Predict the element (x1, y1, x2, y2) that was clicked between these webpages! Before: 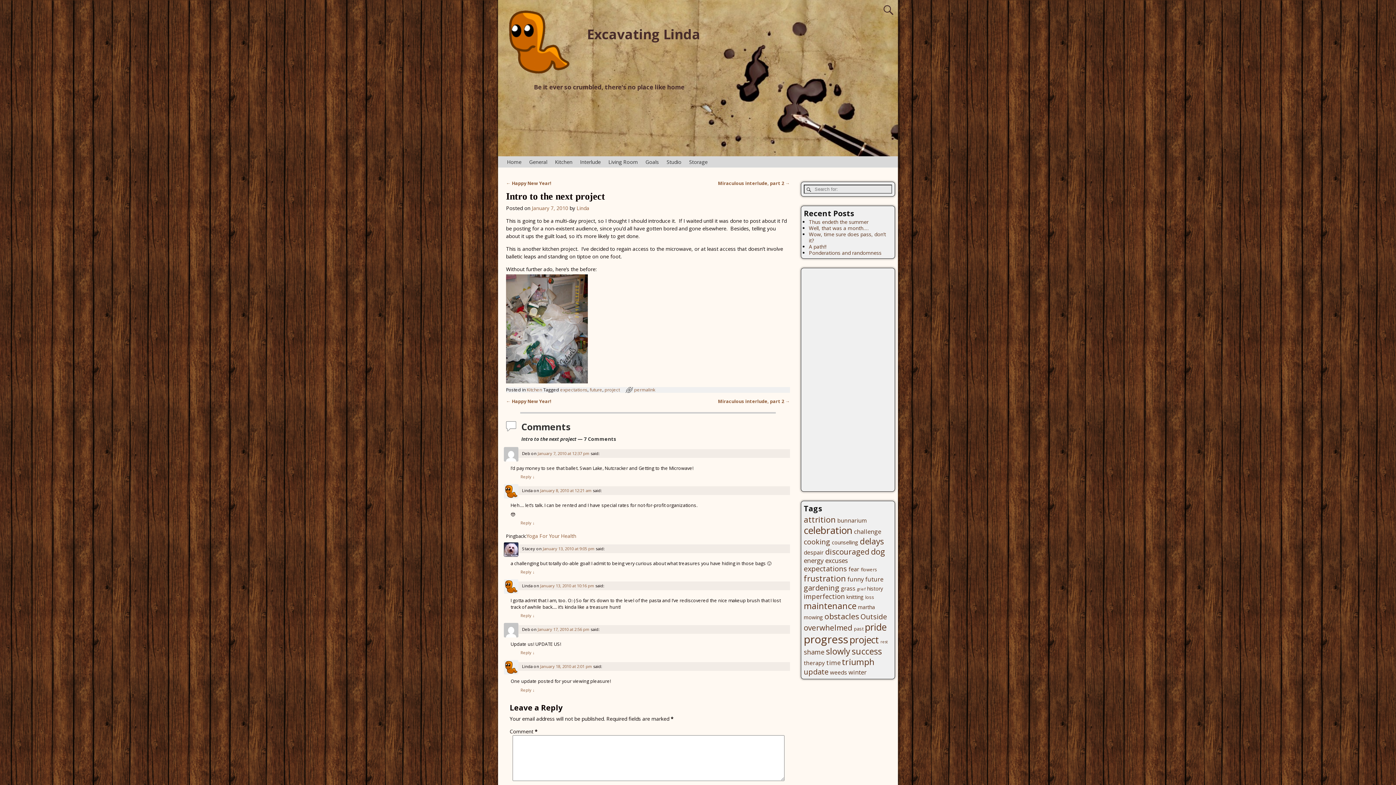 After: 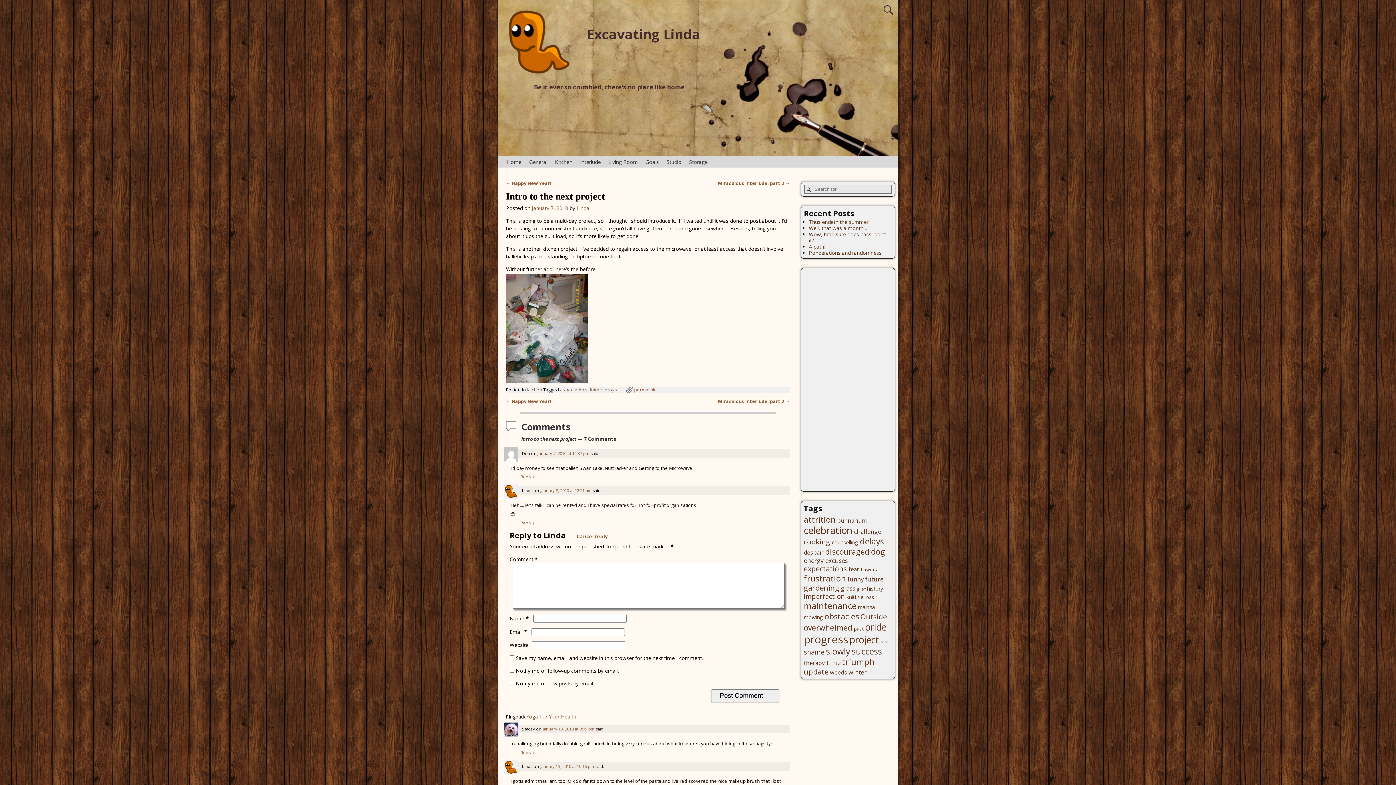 Action: label: Reply to Linda bbox: (520, 520, 534, 525)